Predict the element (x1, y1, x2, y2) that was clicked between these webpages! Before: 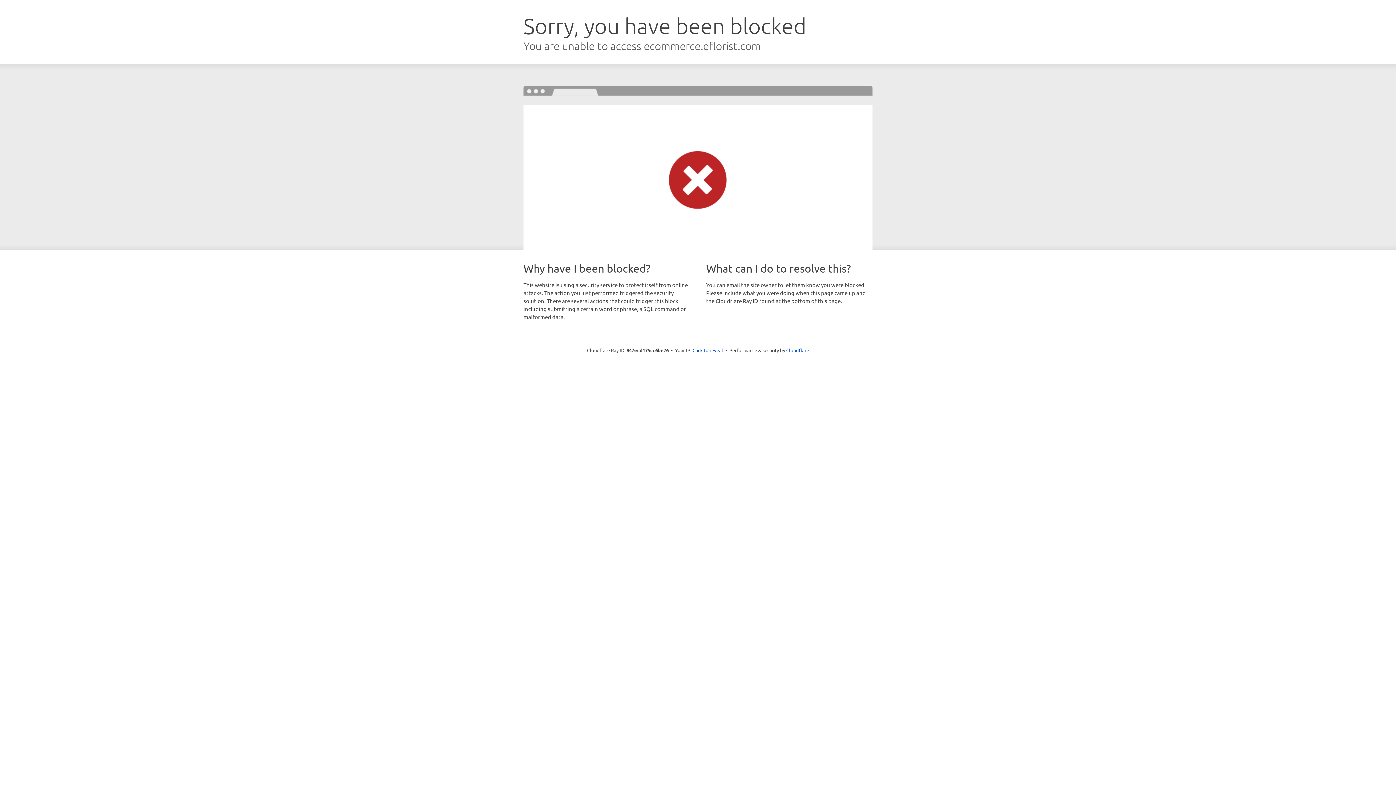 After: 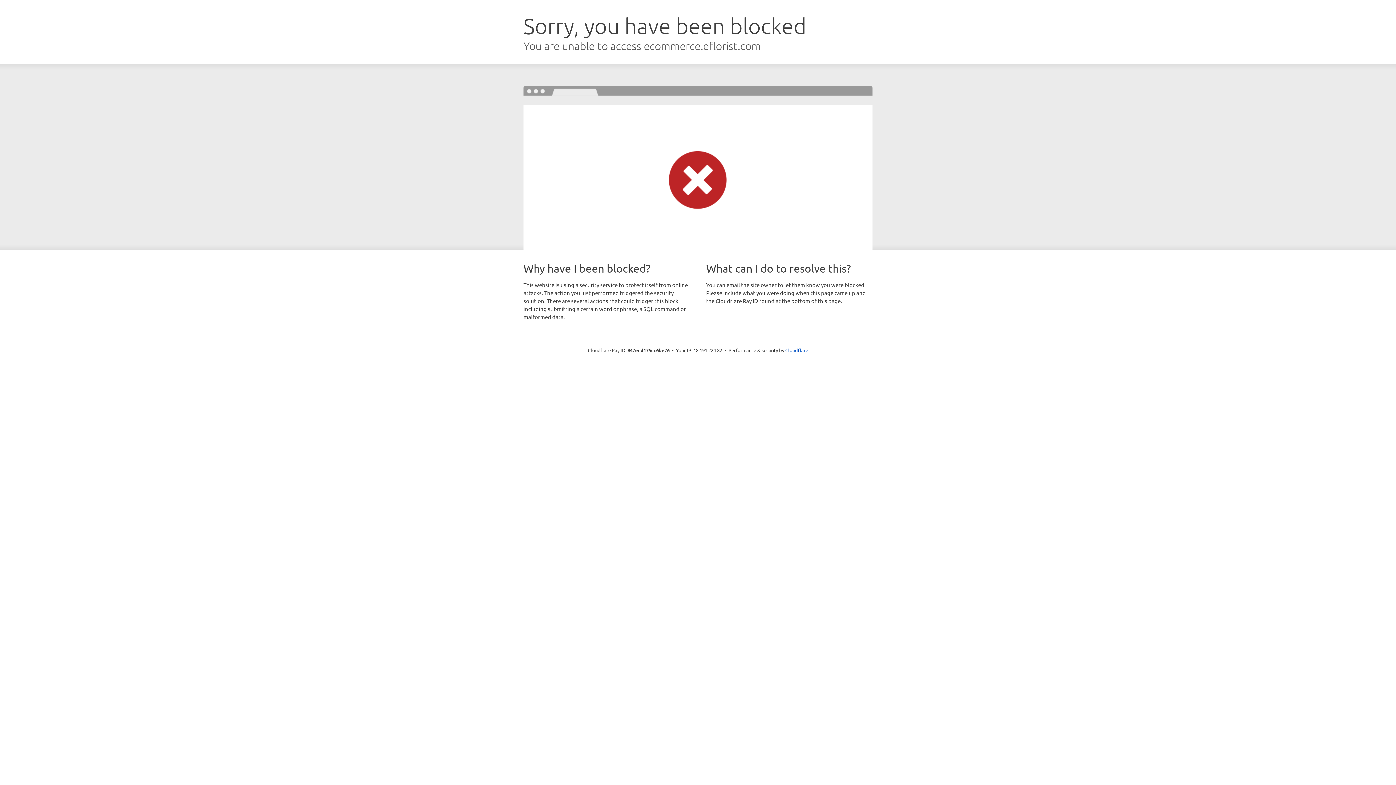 Action: bbox: (692, 346, 723, 353) label: Click to reveal